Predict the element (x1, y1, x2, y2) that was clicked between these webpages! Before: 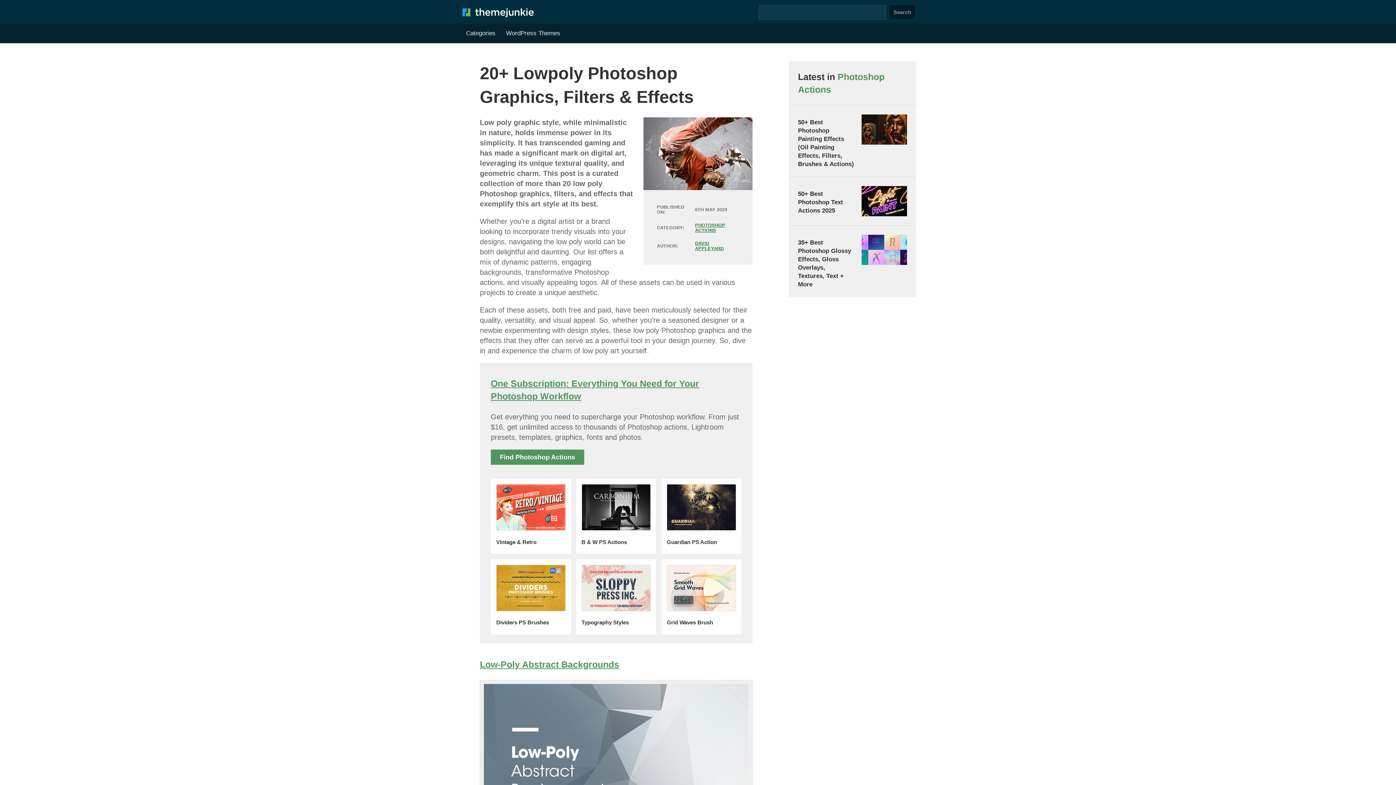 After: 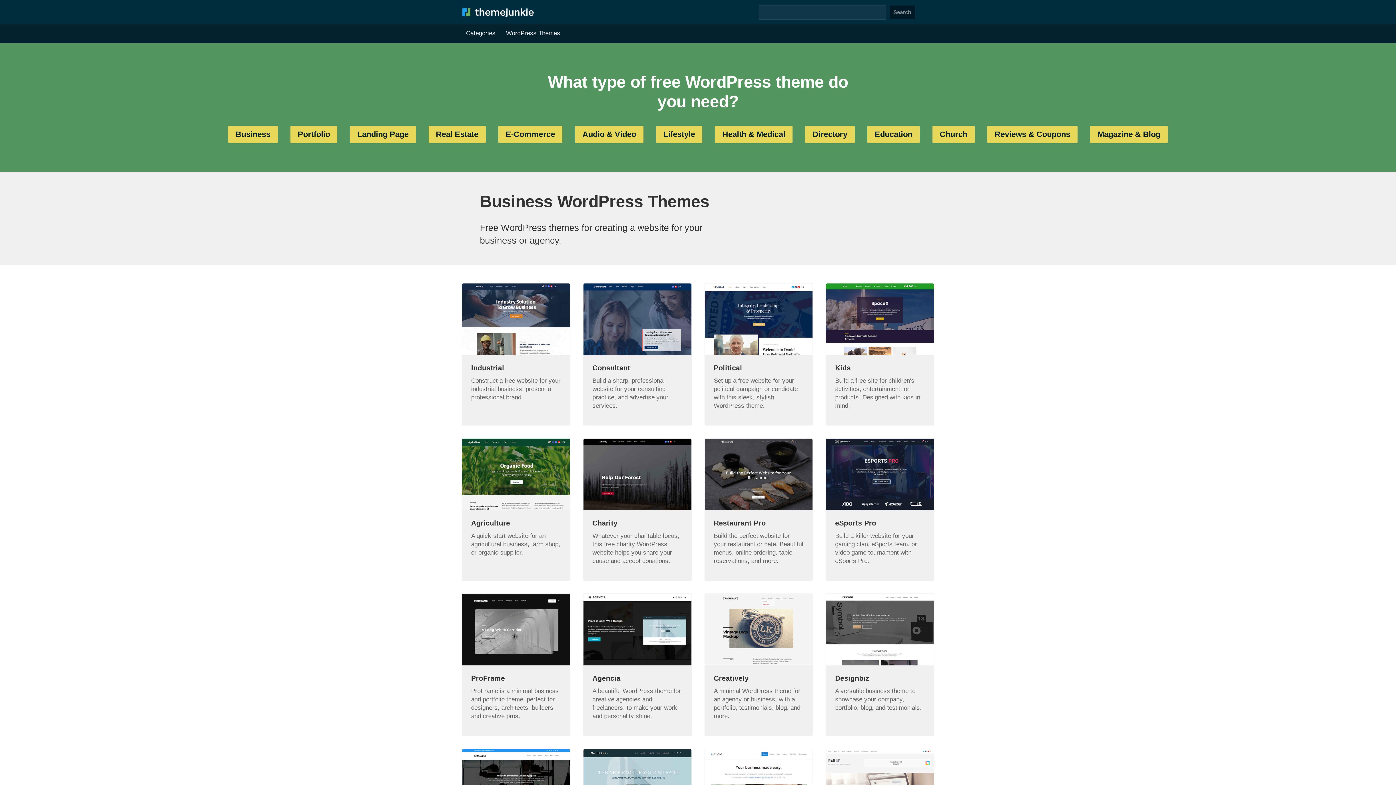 Action: bbox: (501, 27, 564, 39) label: WordPress Themes